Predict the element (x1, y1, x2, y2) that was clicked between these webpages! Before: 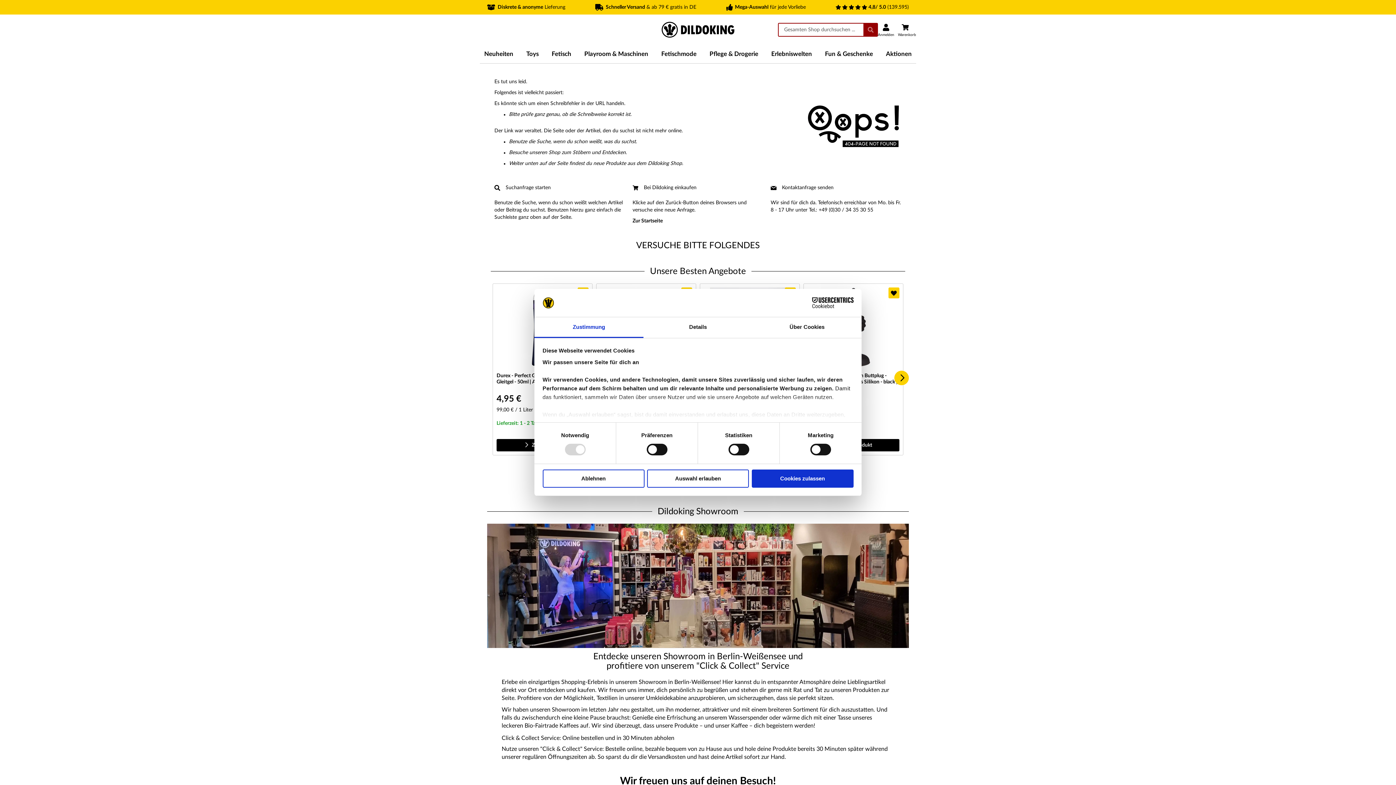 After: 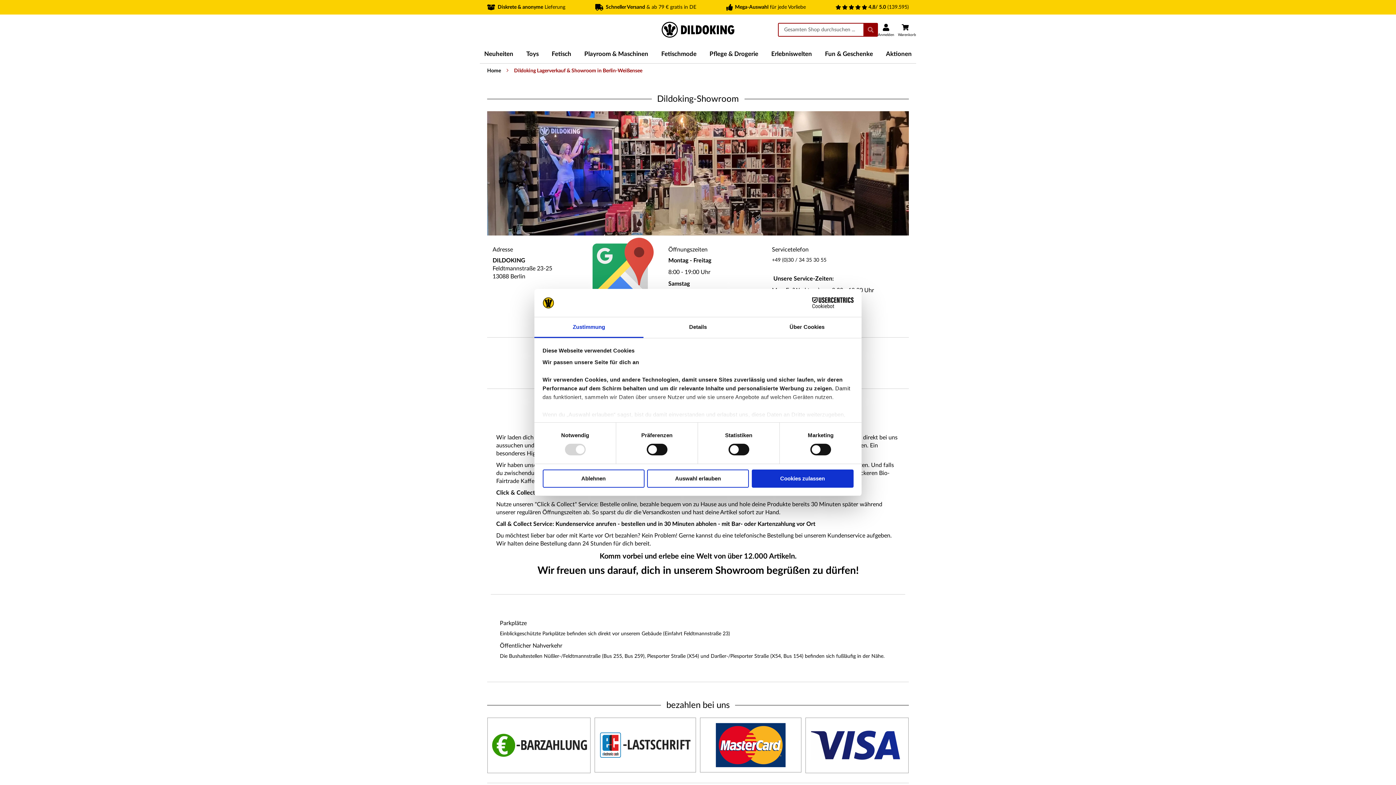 Action: bbox: (487, 644, 909, 649)